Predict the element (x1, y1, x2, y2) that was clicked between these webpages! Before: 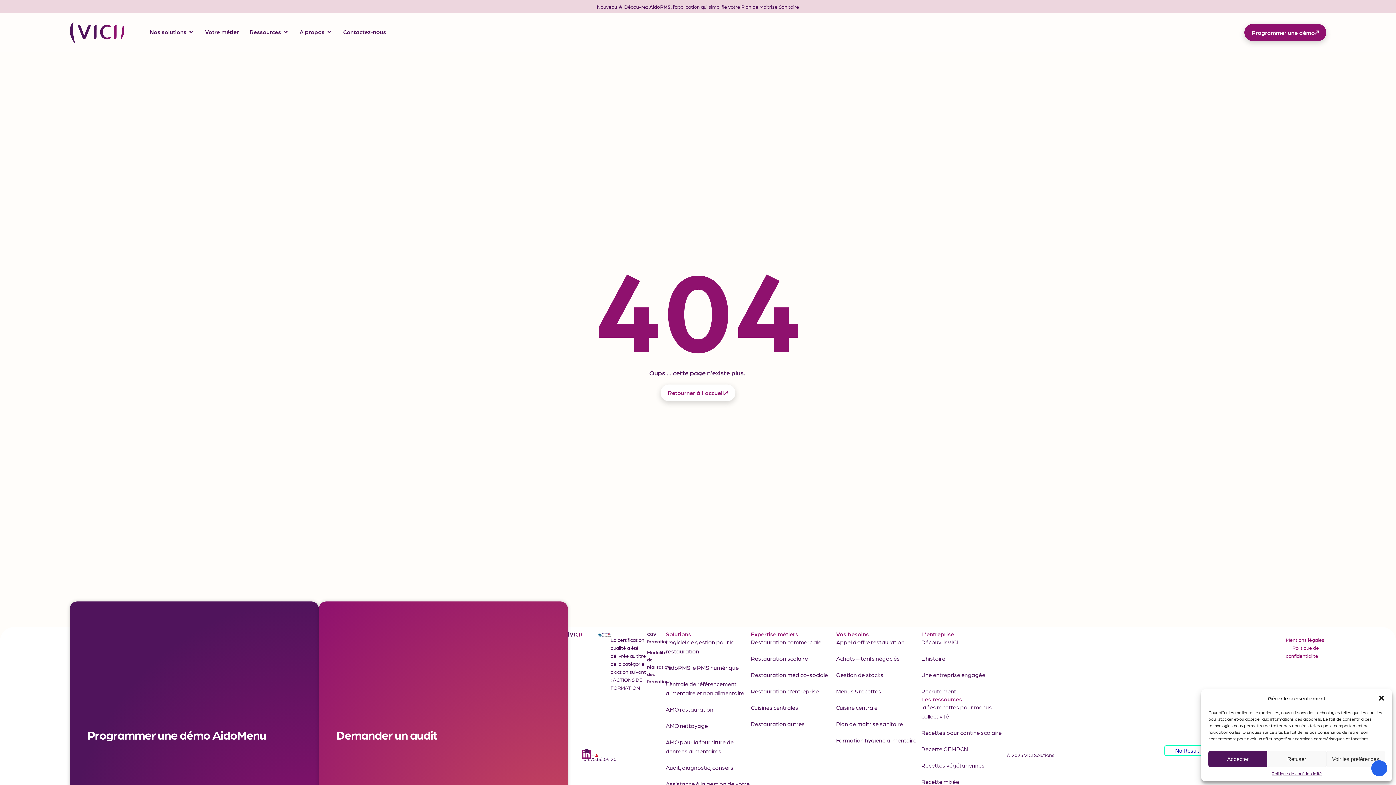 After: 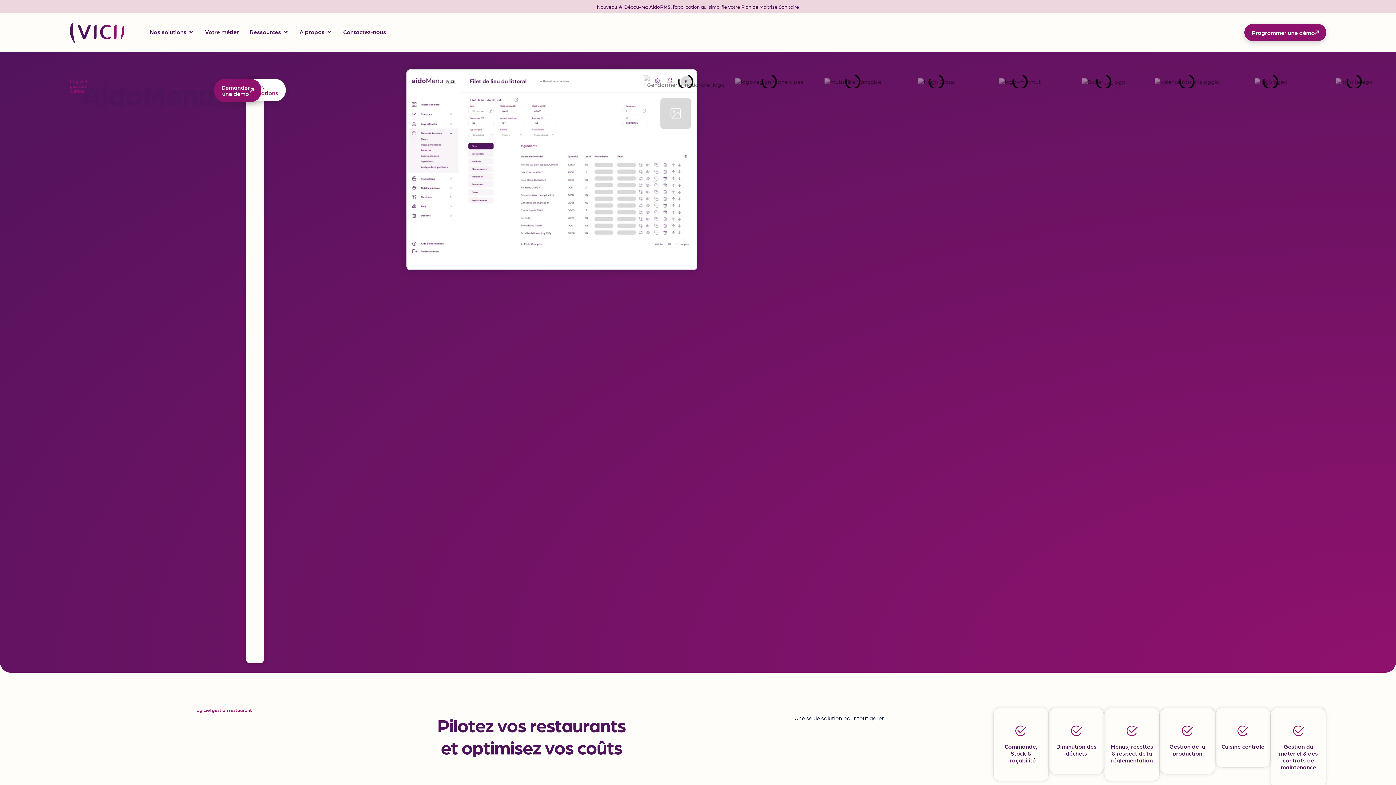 Action: bbox: (665, 637, 751, 656) label: Logiciel de gestion pour la restauration